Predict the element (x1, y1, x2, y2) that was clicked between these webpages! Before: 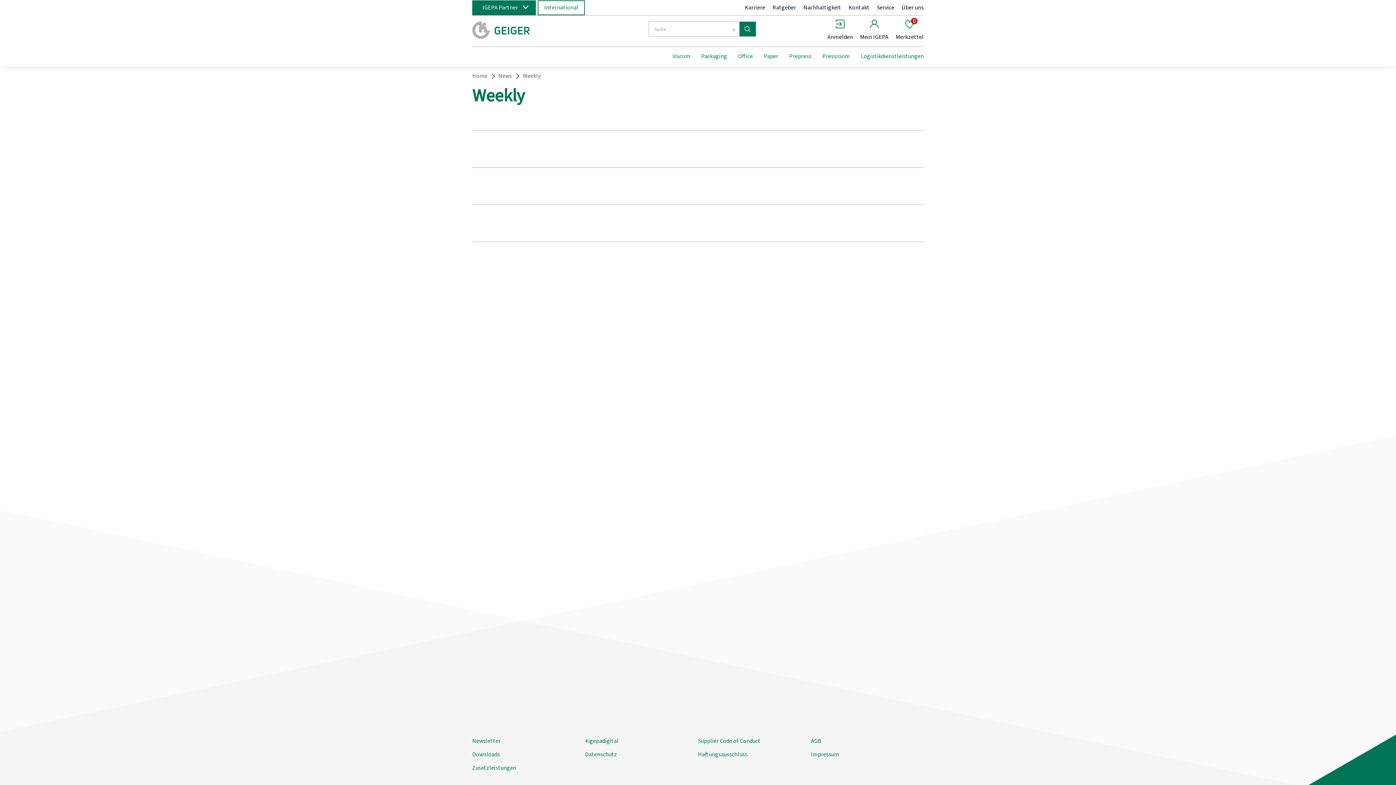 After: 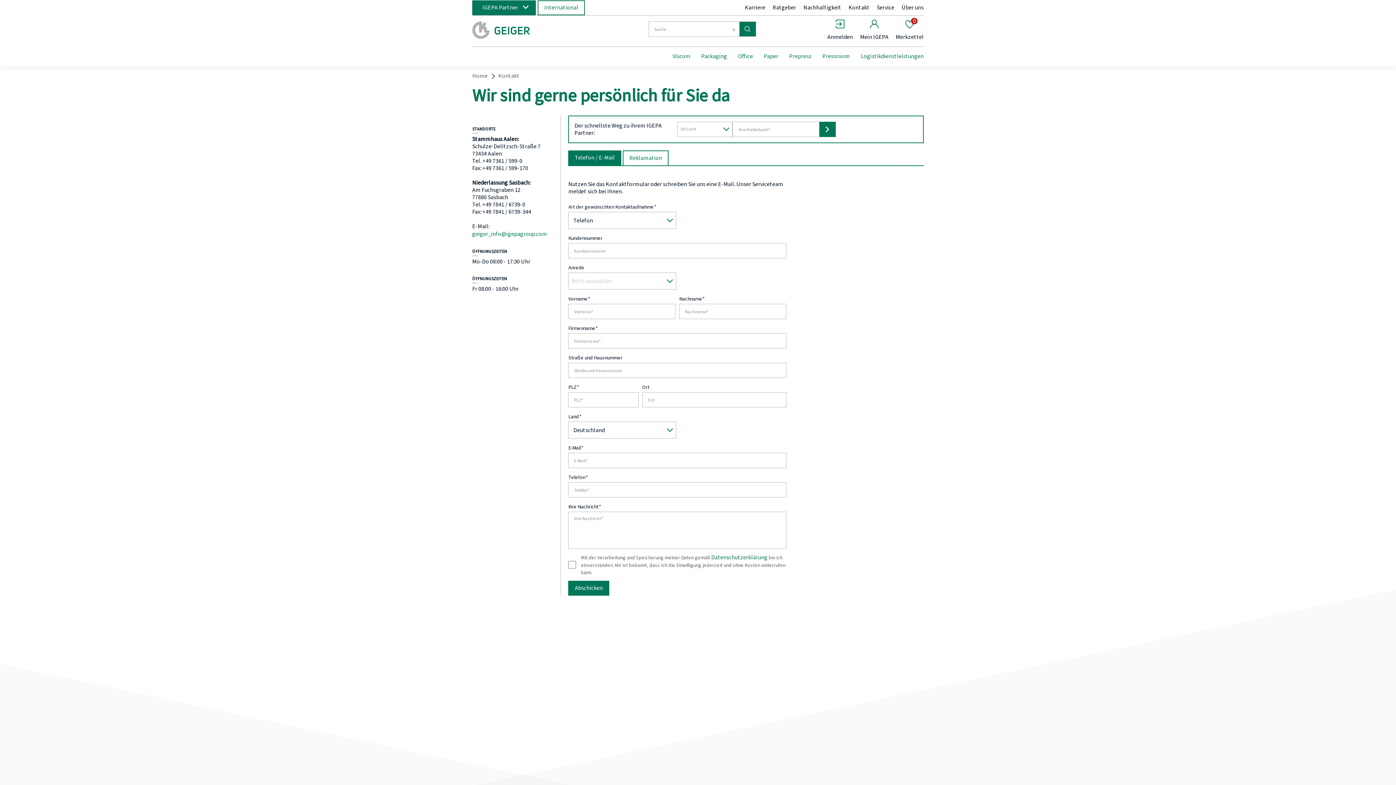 Action: label: Kontakt bbox: (845, 3, 873, 11)